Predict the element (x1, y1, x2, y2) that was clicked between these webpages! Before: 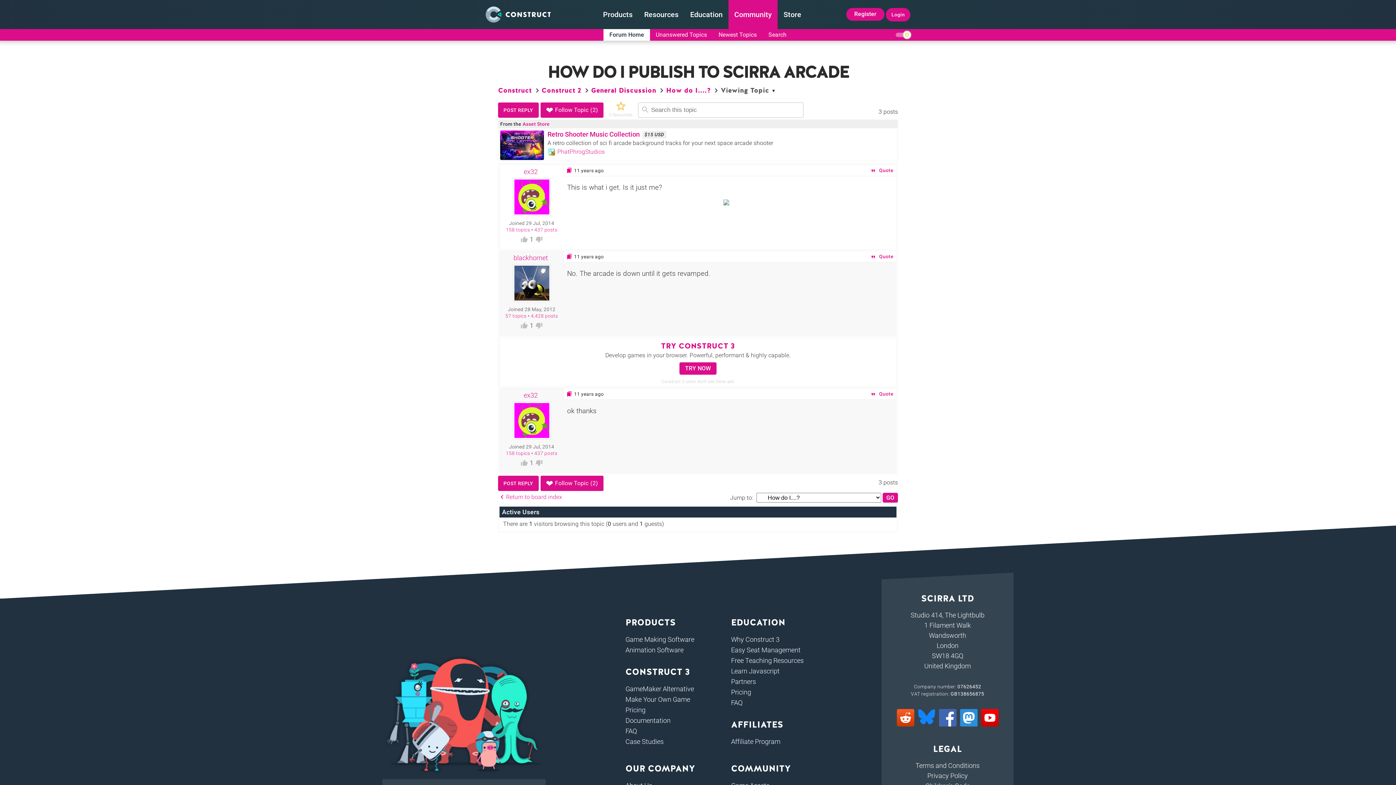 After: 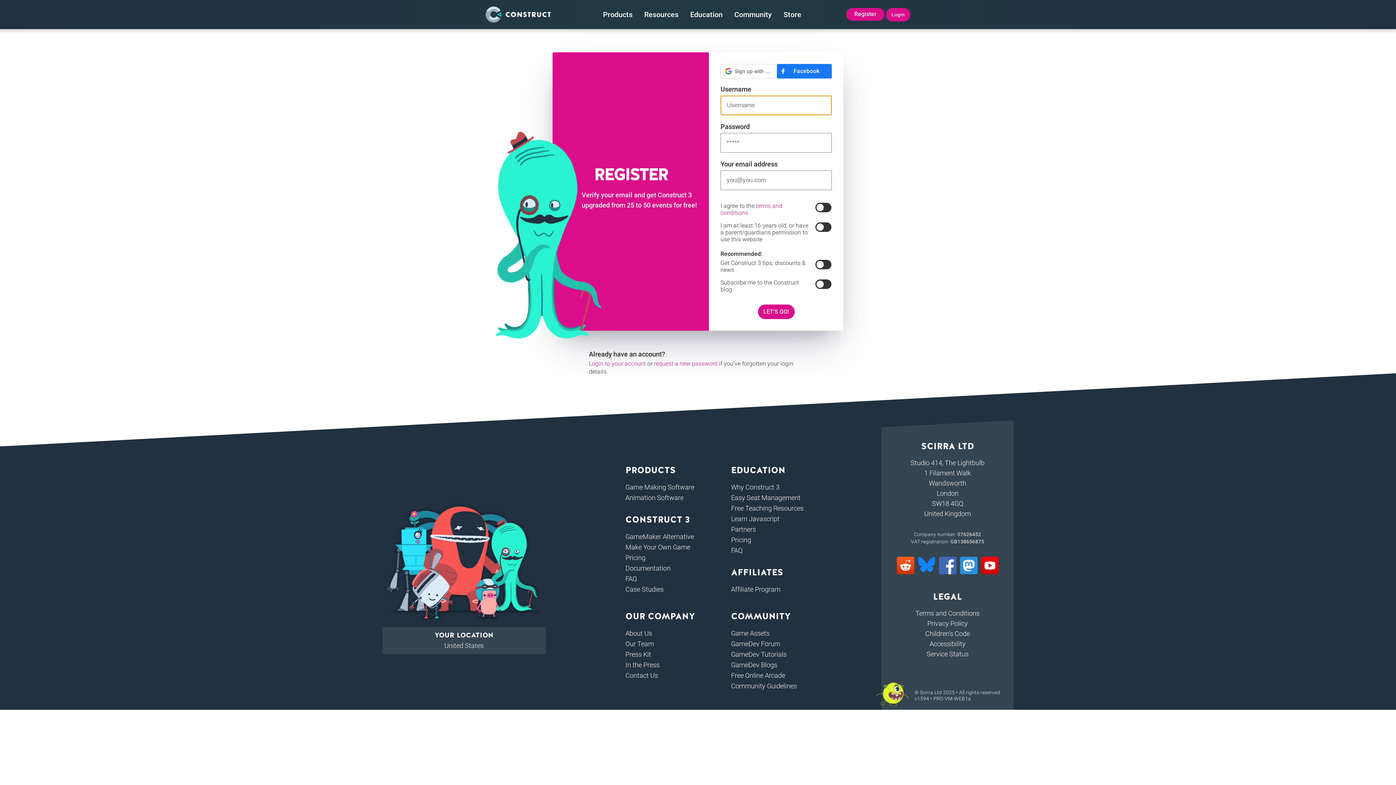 Action: bbox: (535, 236, 542, 243)